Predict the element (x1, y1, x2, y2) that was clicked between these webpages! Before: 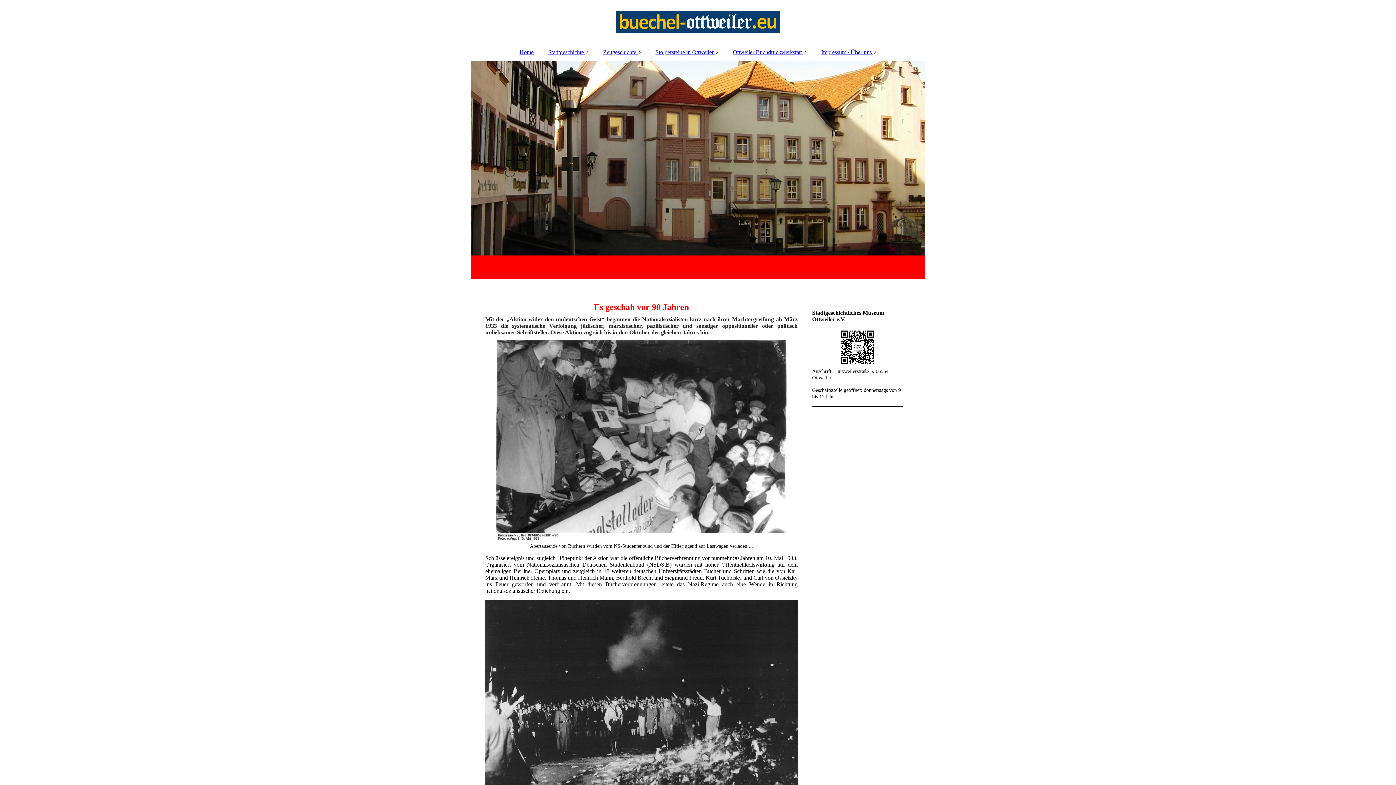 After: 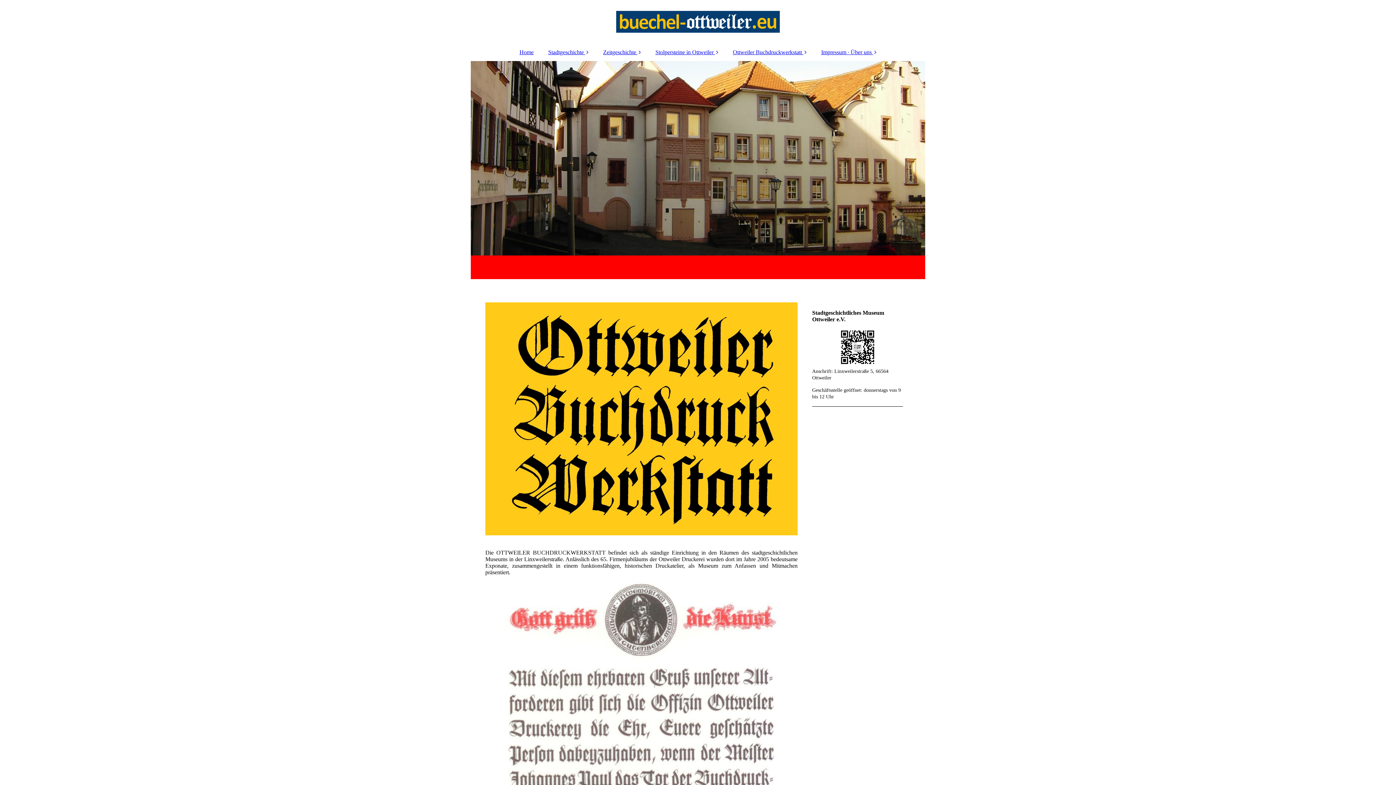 Action: label: Ottweiler Buchdruckwerkstatt  bbox: (725, 45, 814, 59)